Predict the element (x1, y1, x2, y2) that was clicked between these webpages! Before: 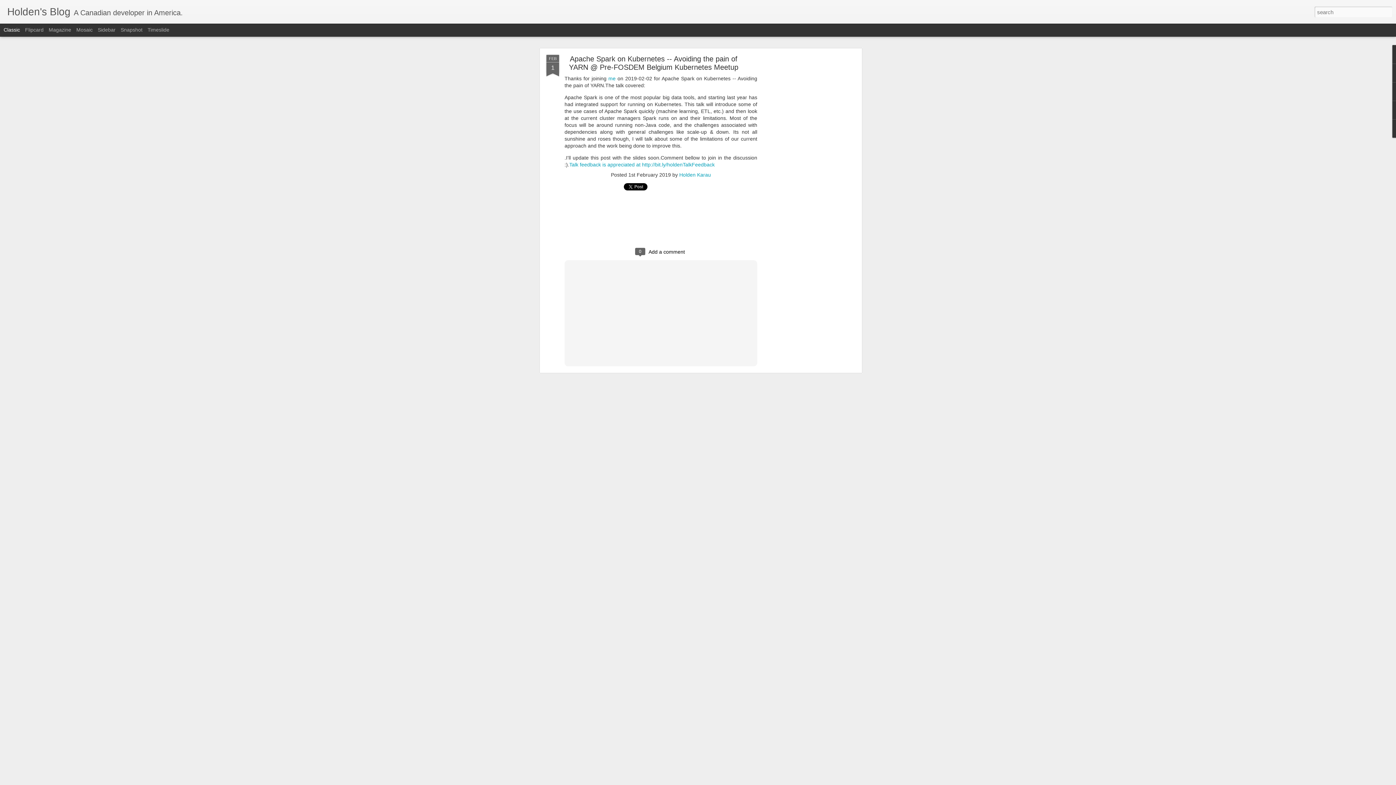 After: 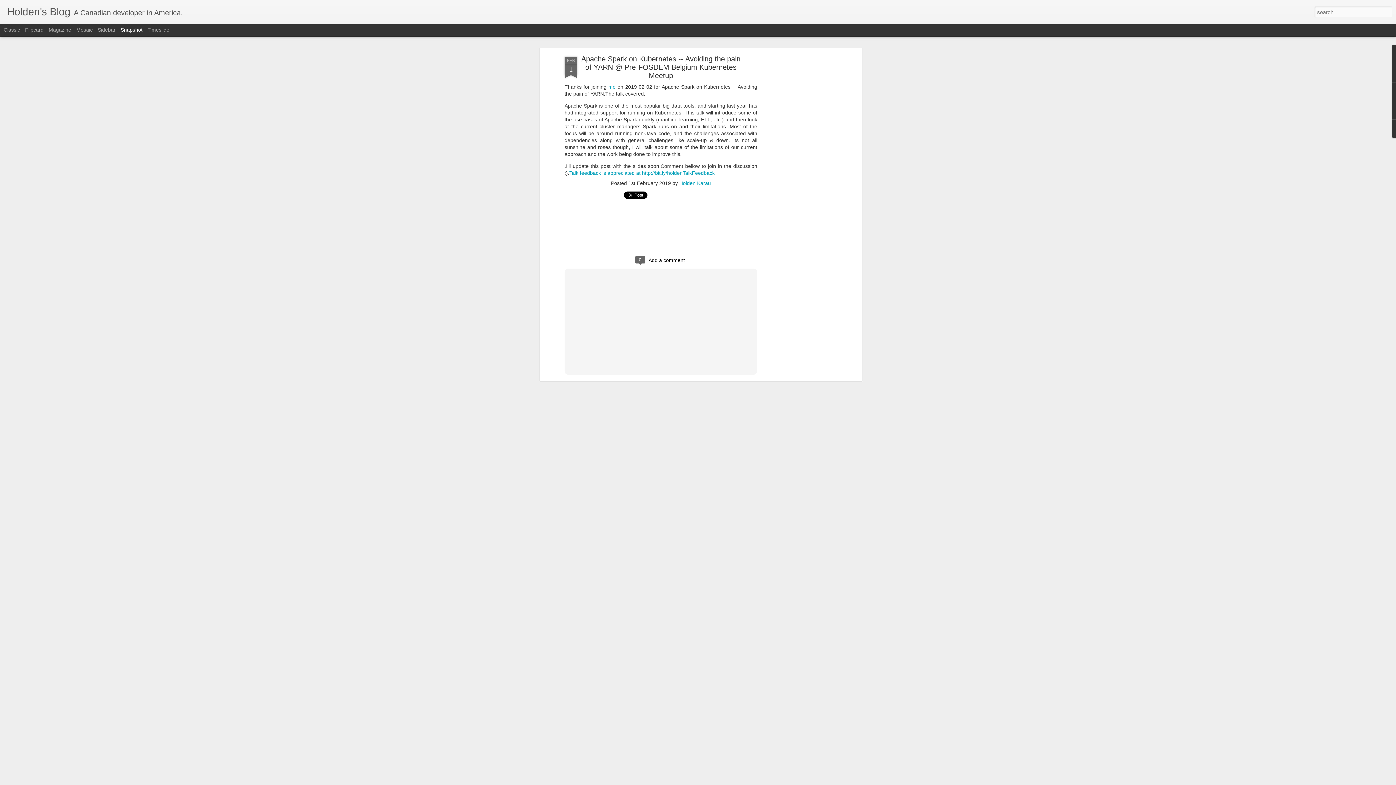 Action: label: Snapshot bbox: (120, 26, 142, 32)